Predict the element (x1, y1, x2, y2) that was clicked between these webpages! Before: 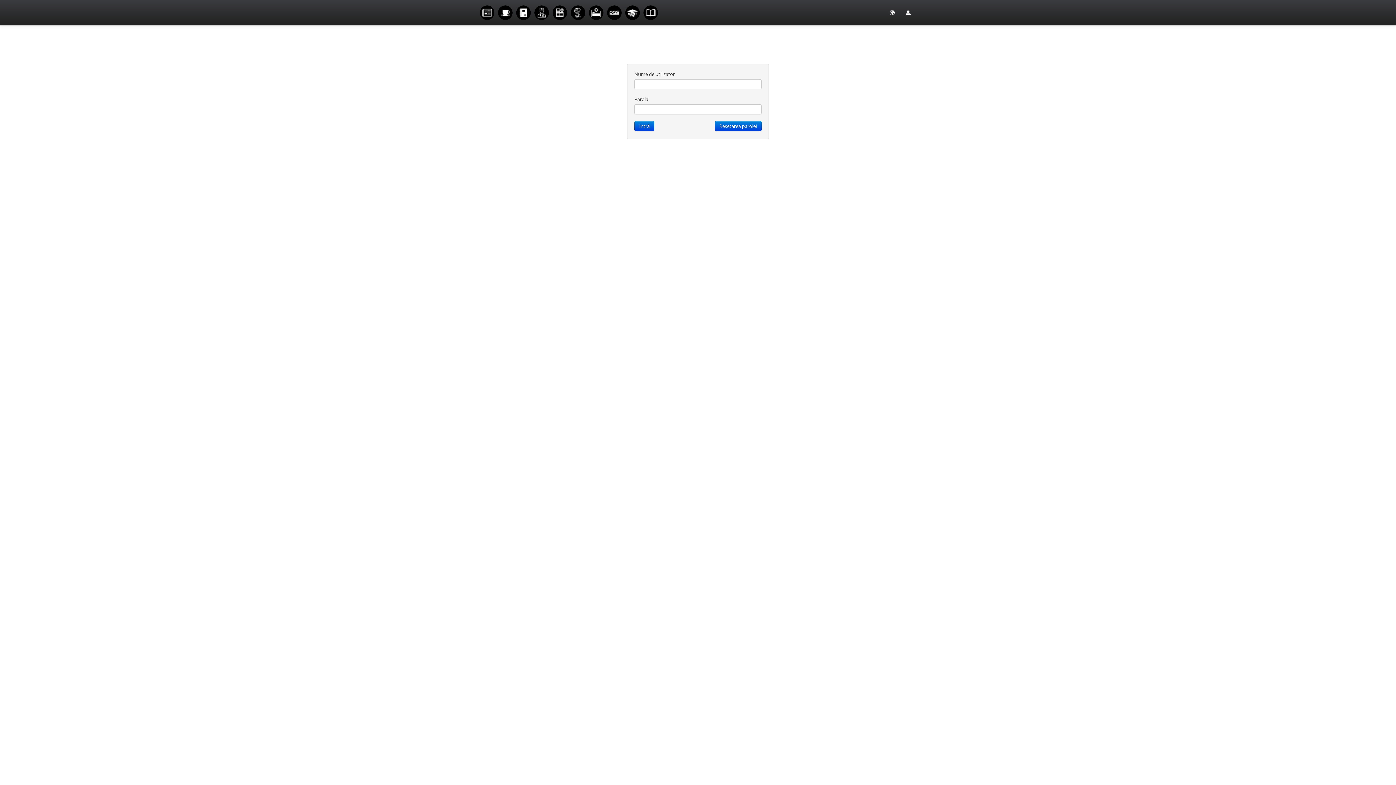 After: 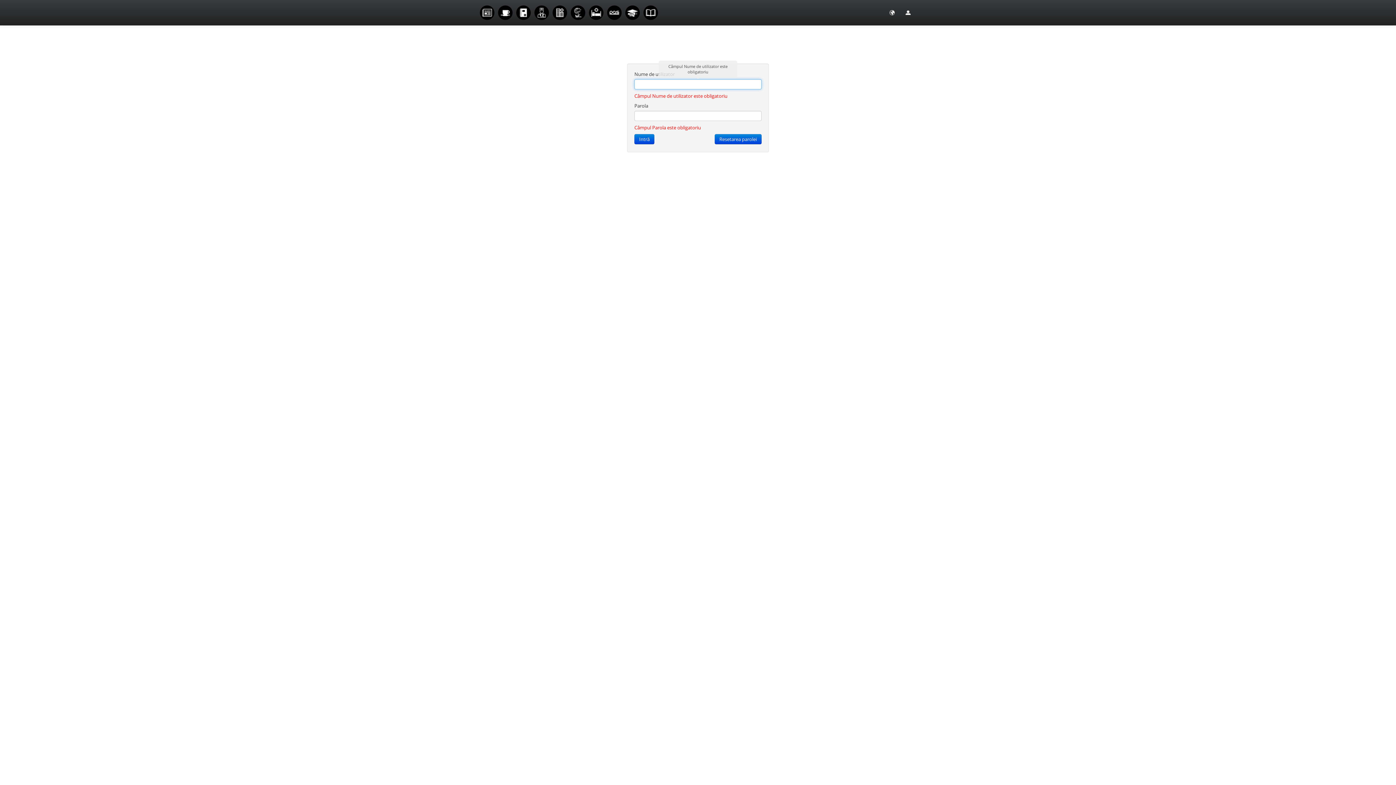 Action: label: Intră bbox: (634, 121, 654, 131)